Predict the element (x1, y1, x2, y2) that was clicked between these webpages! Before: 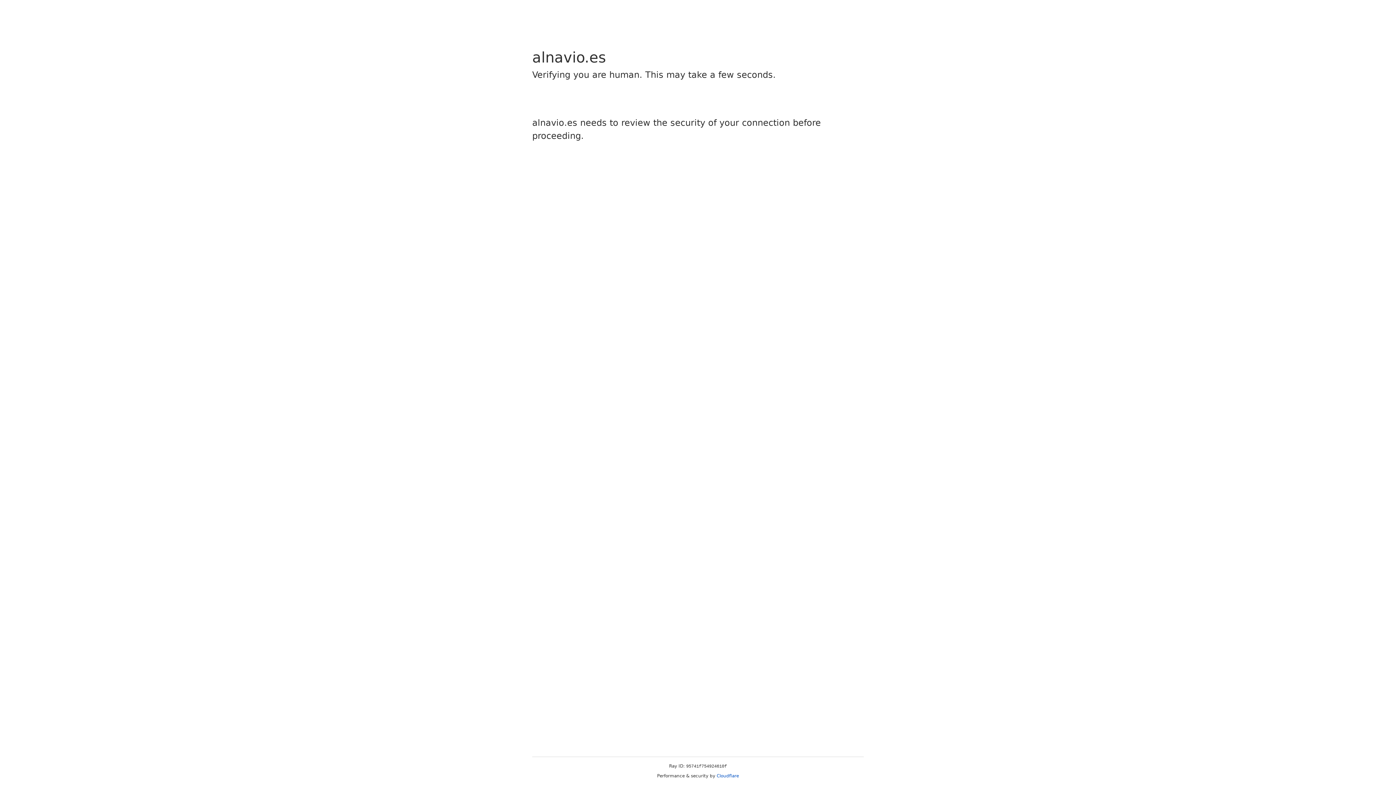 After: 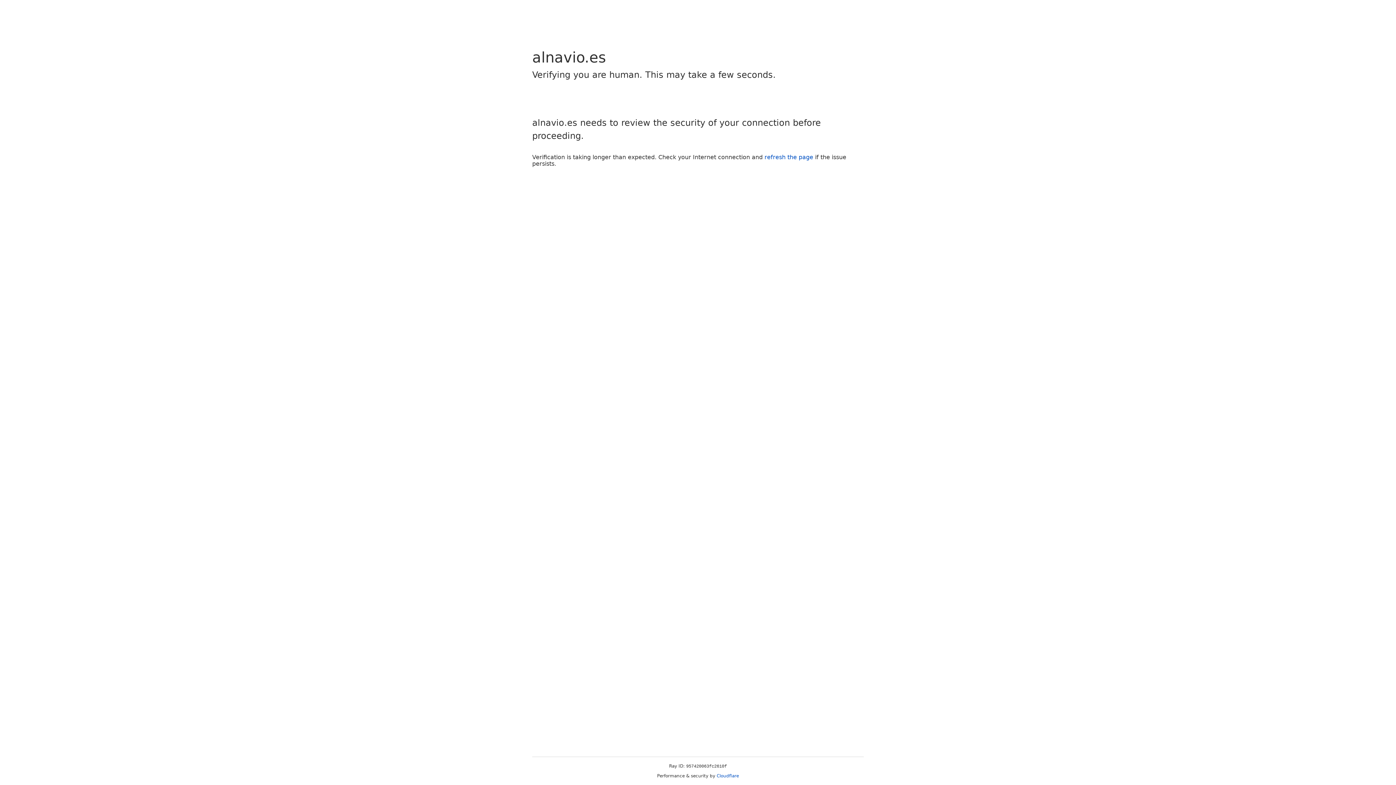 Action: bbox: (716, 773, 739, 778) label: Cloudflare